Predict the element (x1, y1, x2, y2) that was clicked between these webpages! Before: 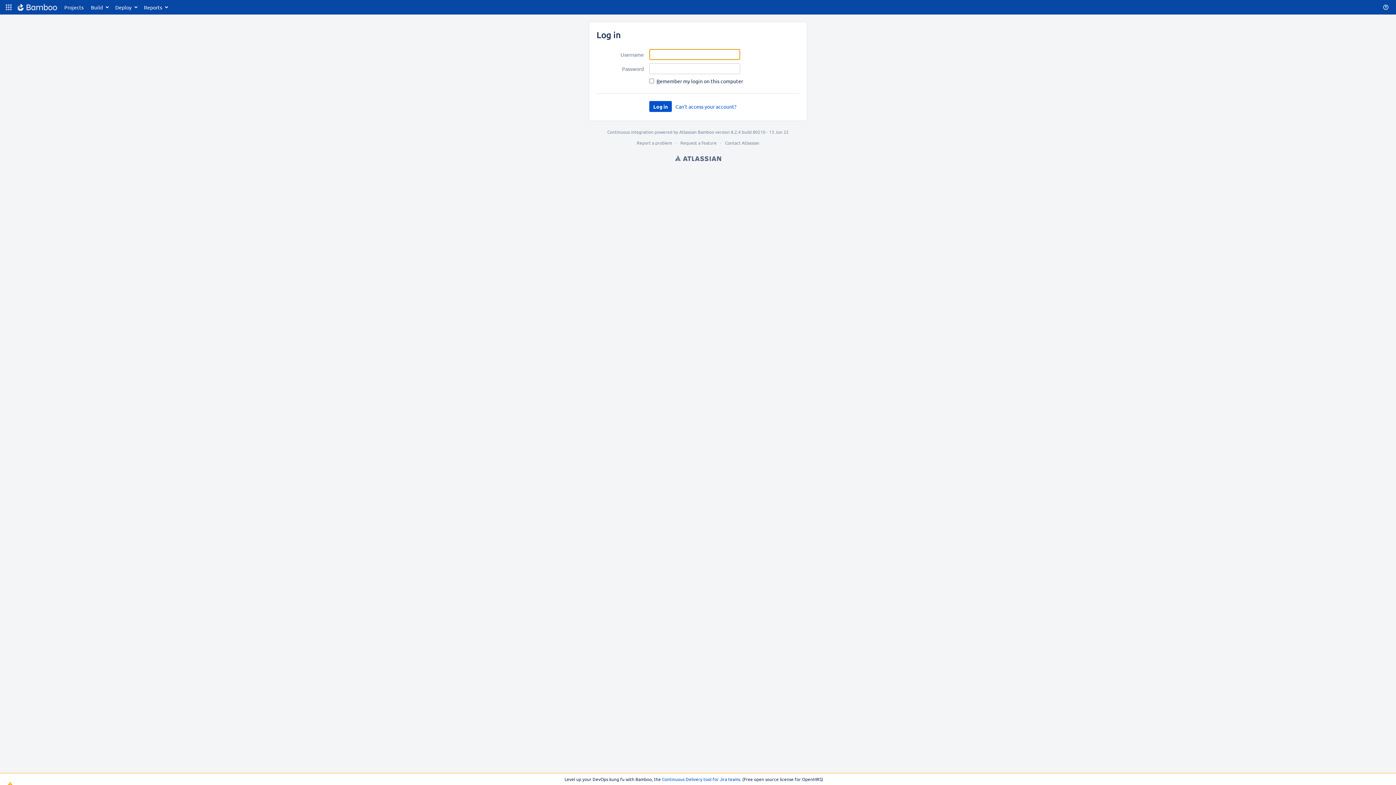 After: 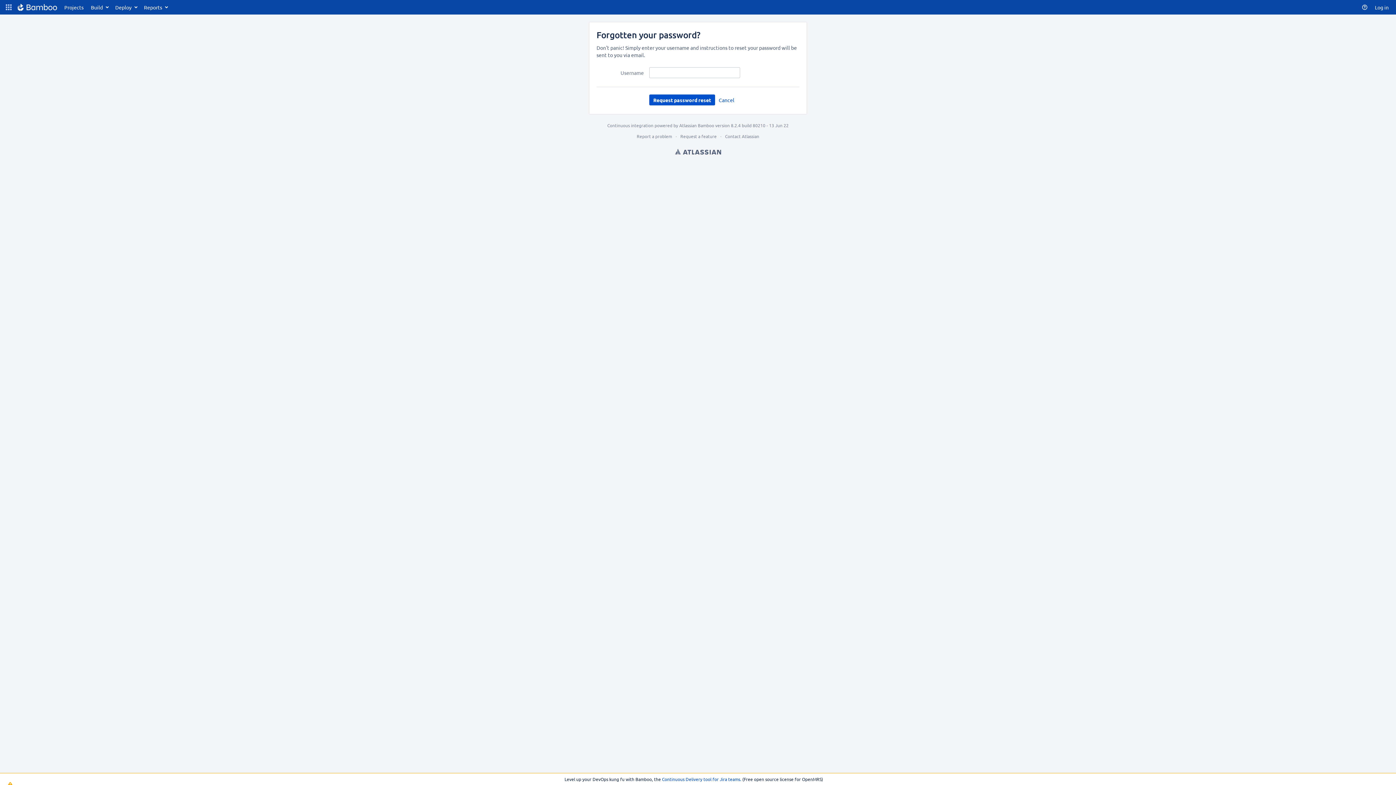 Action: bbox: (672, 101, 740, 112) label: Can’t access your account?